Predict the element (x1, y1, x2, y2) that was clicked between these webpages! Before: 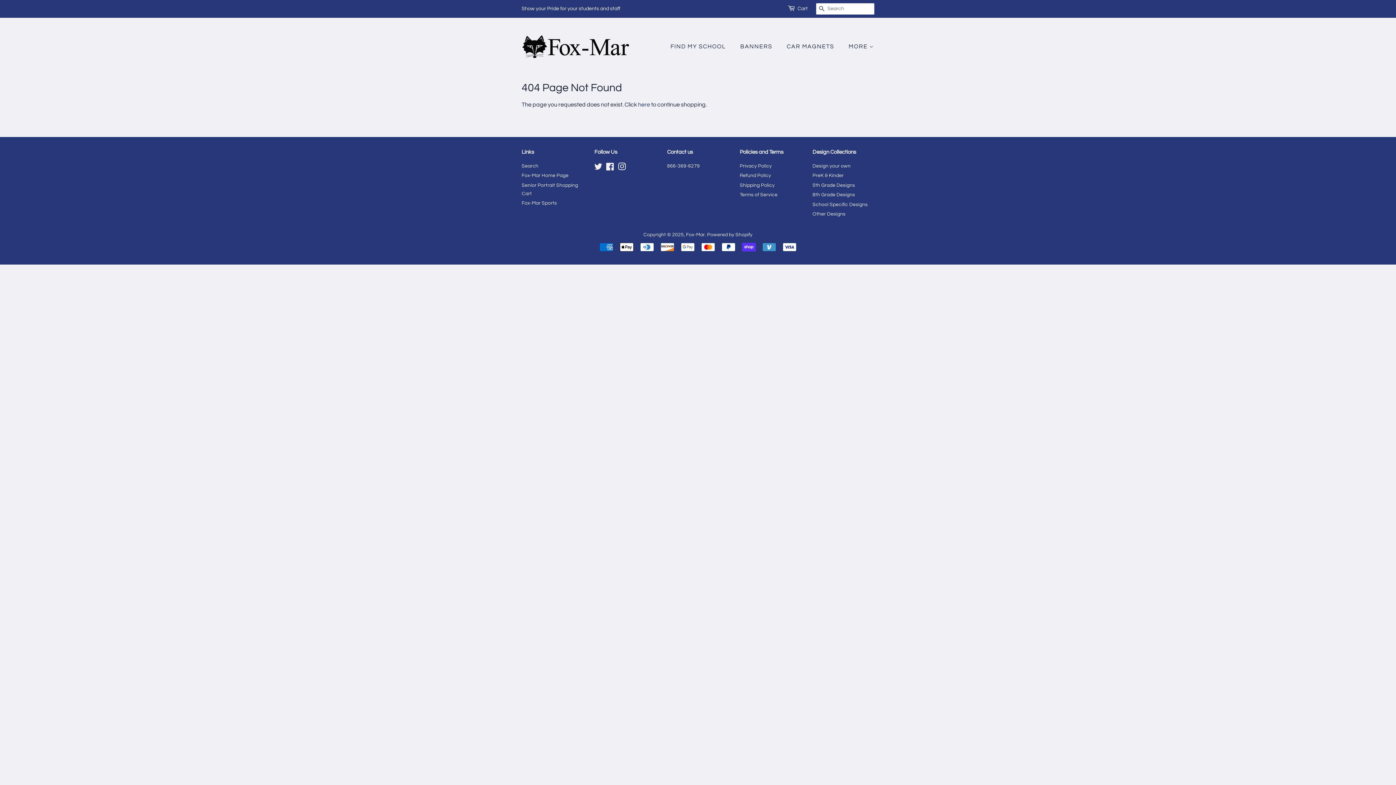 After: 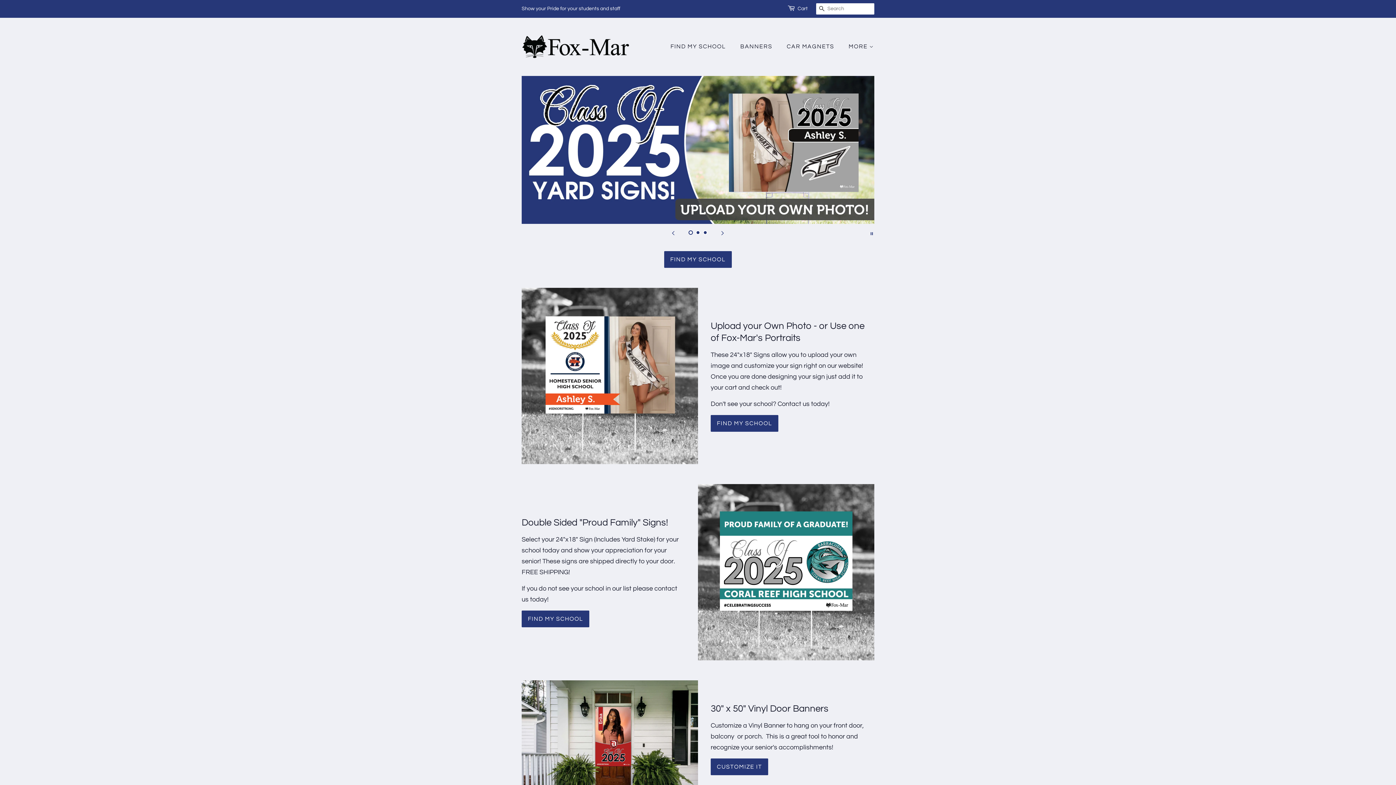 Action: bbox: (686, 232, 705, 237) label: Fox-Mar